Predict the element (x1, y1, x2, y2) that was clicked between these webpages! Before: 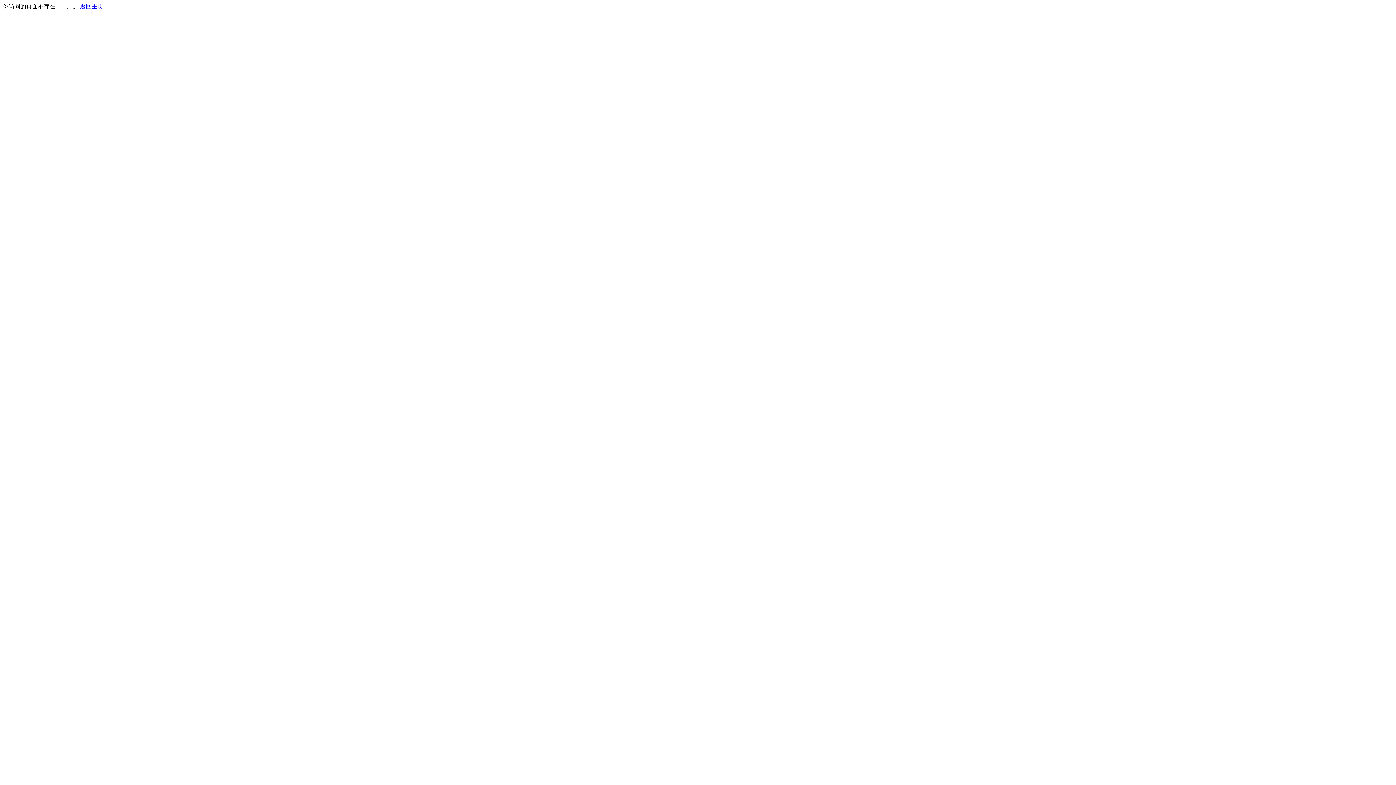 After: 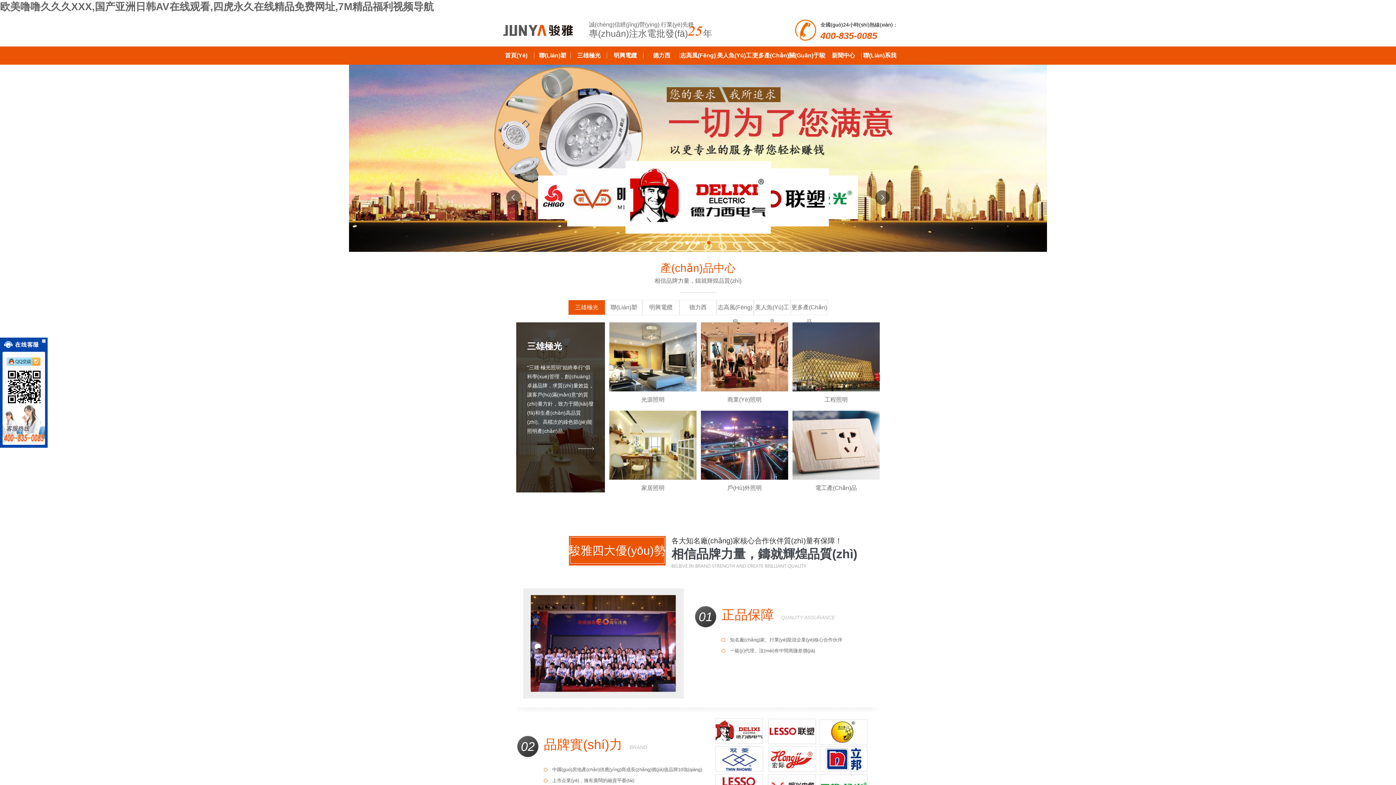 Action: bbox: (80, 3, 103, 9) label: 返回主页